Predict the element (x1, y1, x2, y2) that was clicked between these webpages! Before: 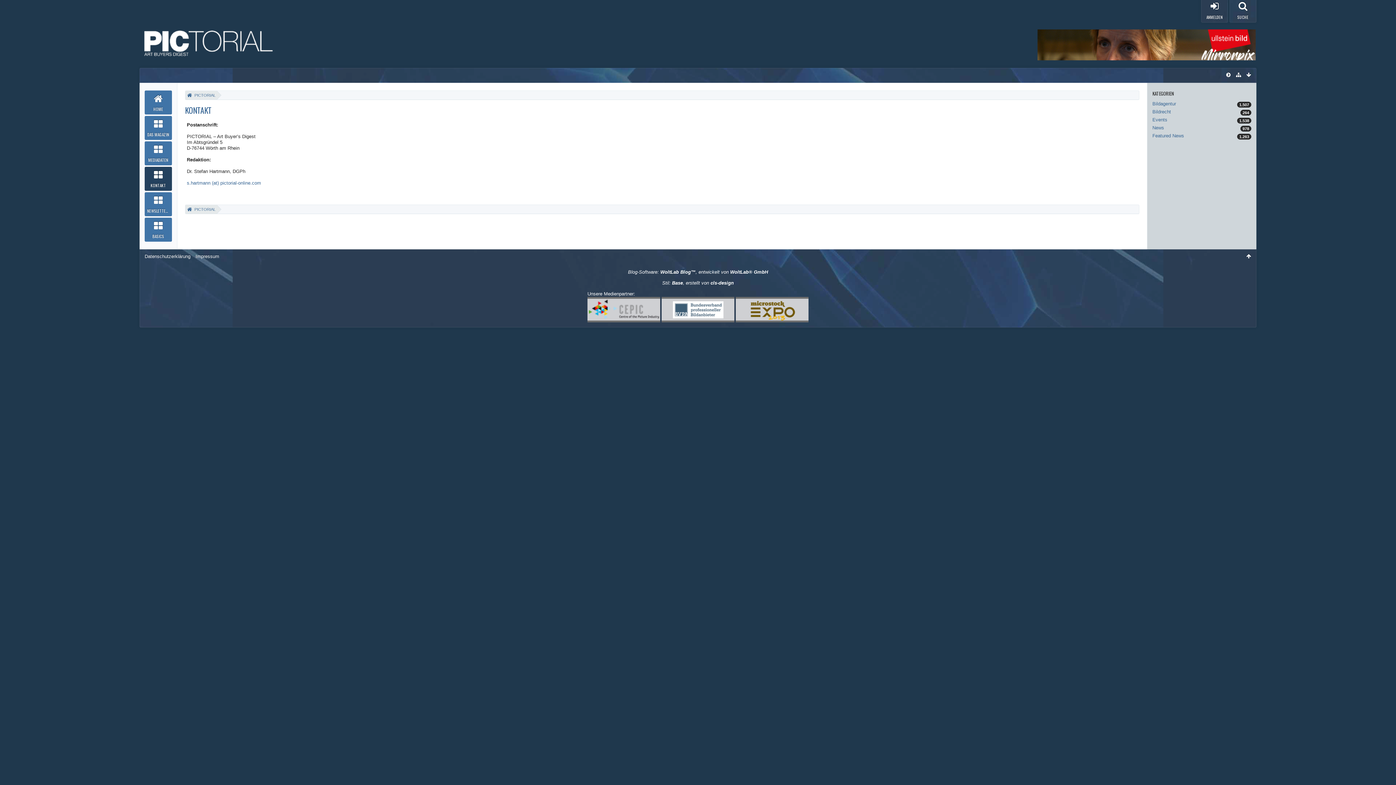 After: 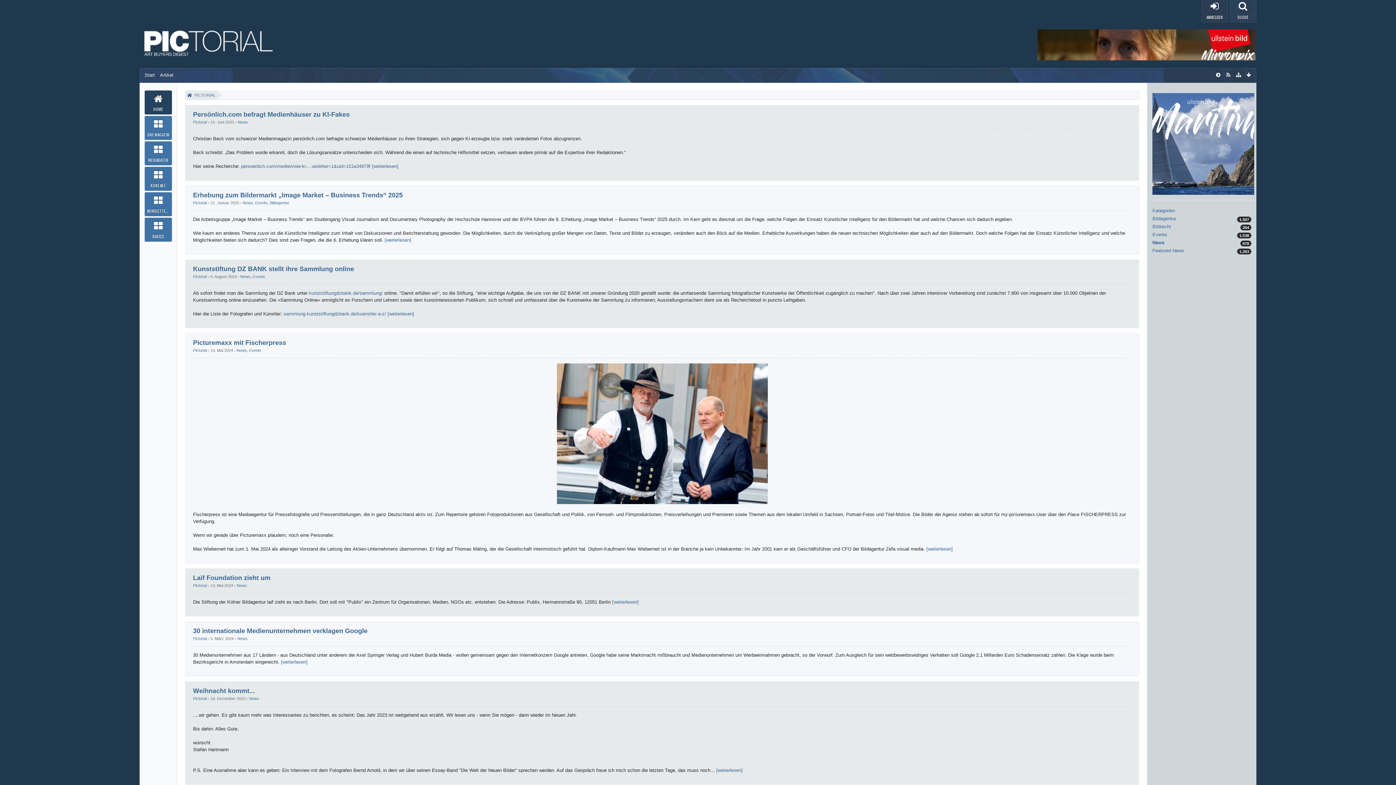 Action: label: News bbox: (1152, 125, 1251, 130)